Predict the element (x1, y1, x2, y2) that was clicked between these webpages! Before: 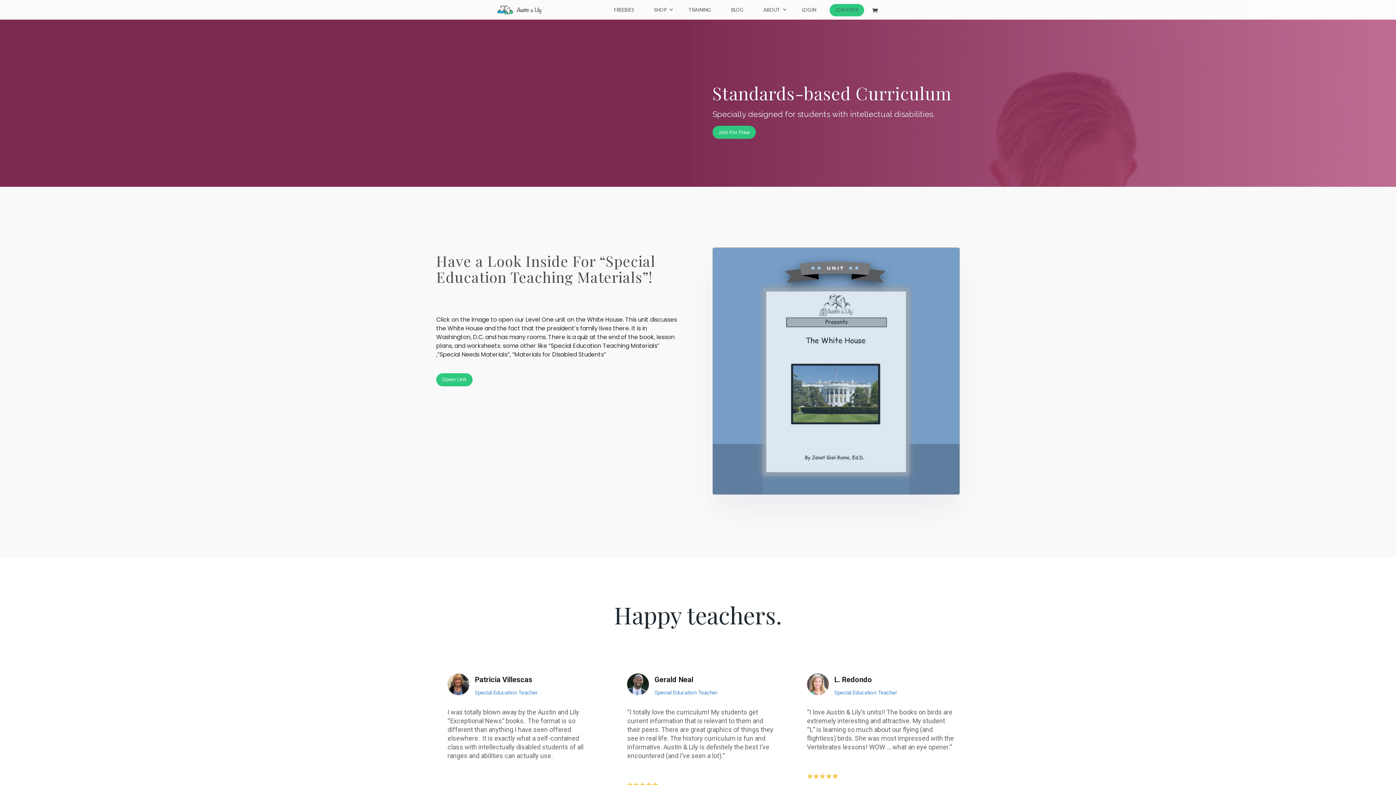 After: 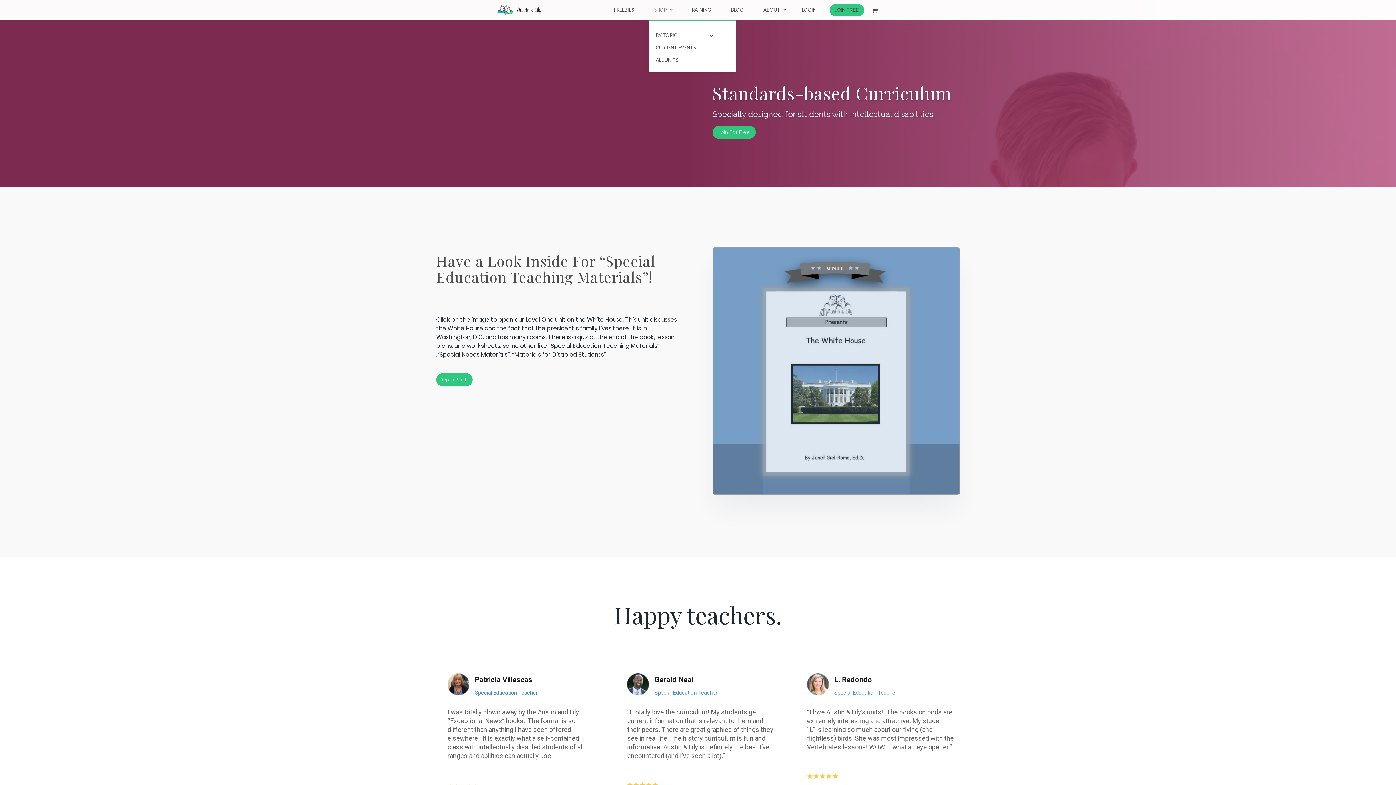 Action: label: SHOP bbox: (648, 3, 674, 19)